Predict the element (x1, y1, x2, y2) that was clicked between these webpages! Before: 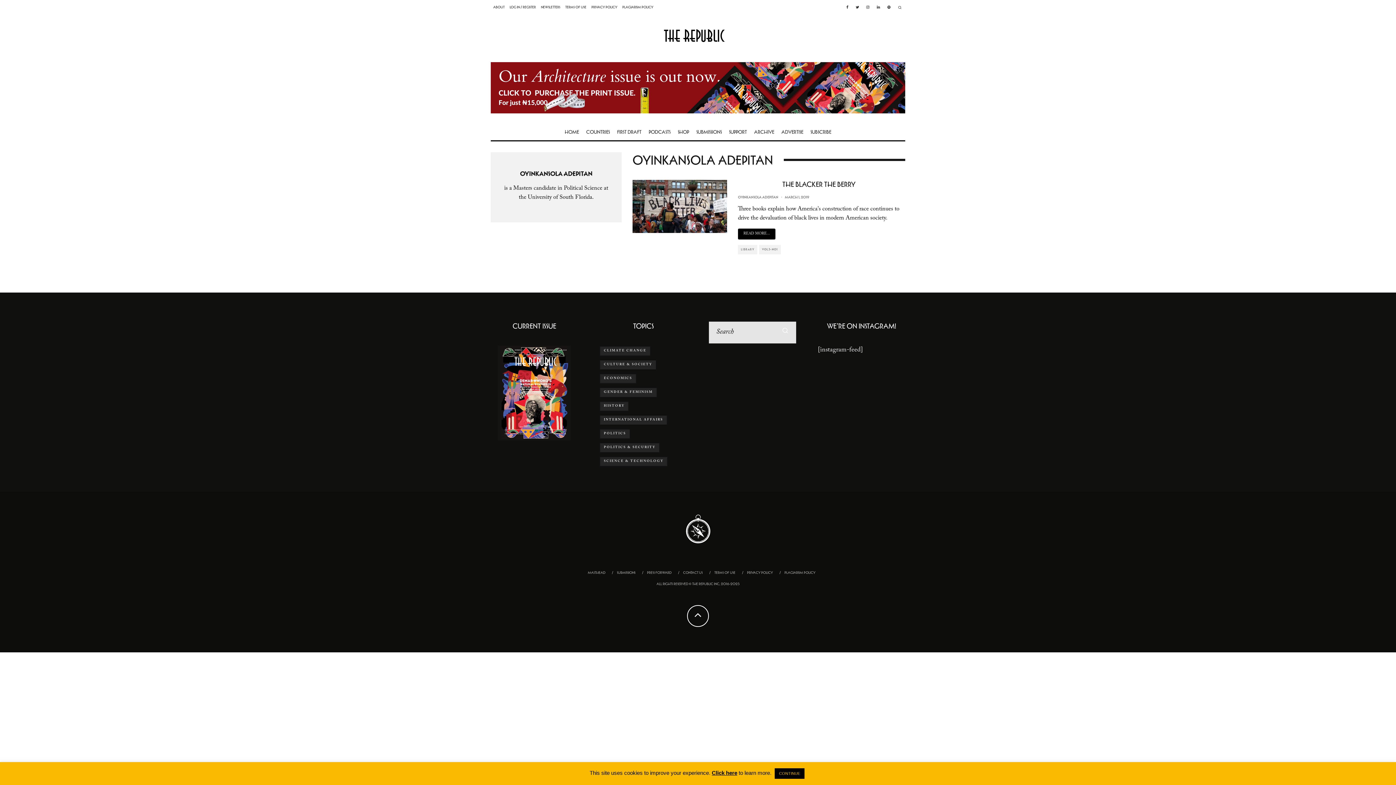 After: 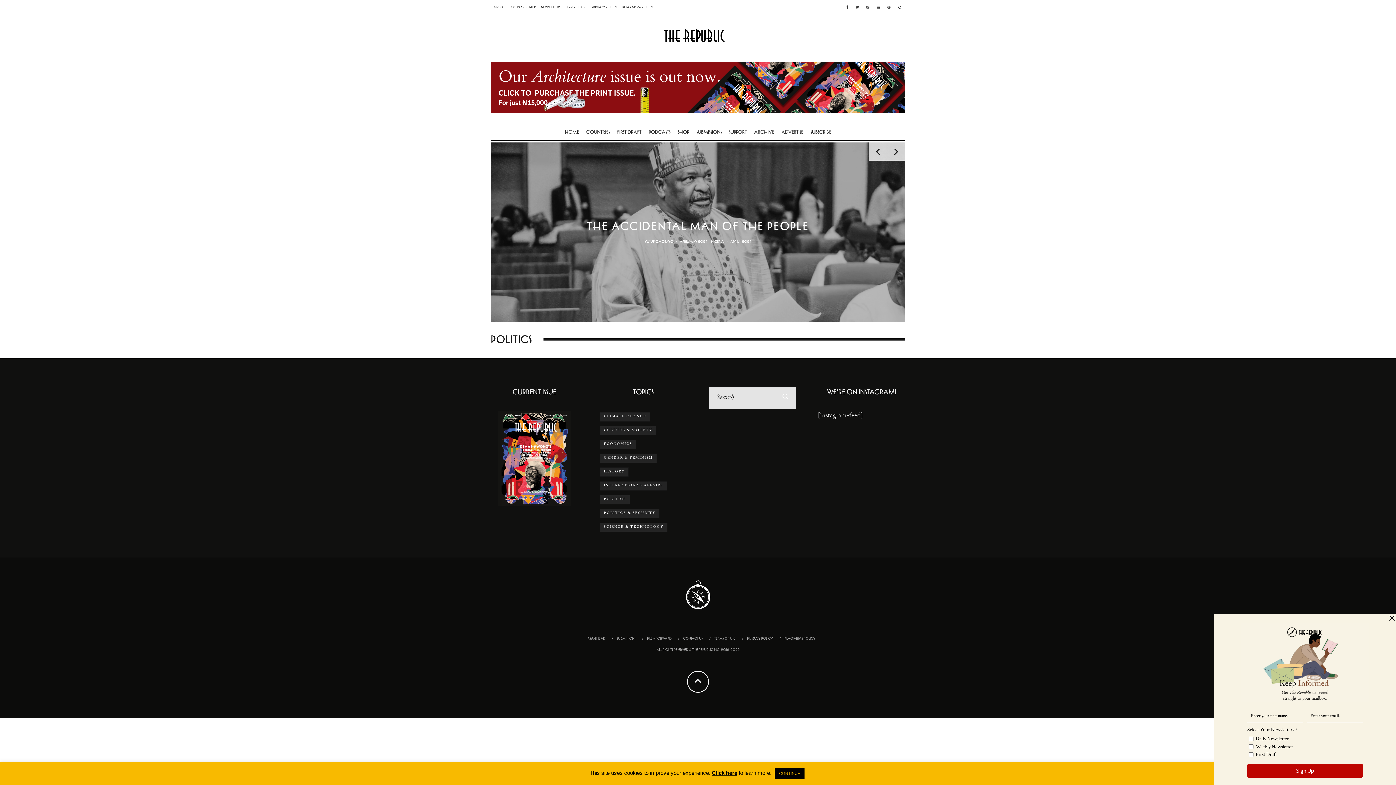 Action: label: Politics (1 item) bbox: (600, 429, 630, 438)